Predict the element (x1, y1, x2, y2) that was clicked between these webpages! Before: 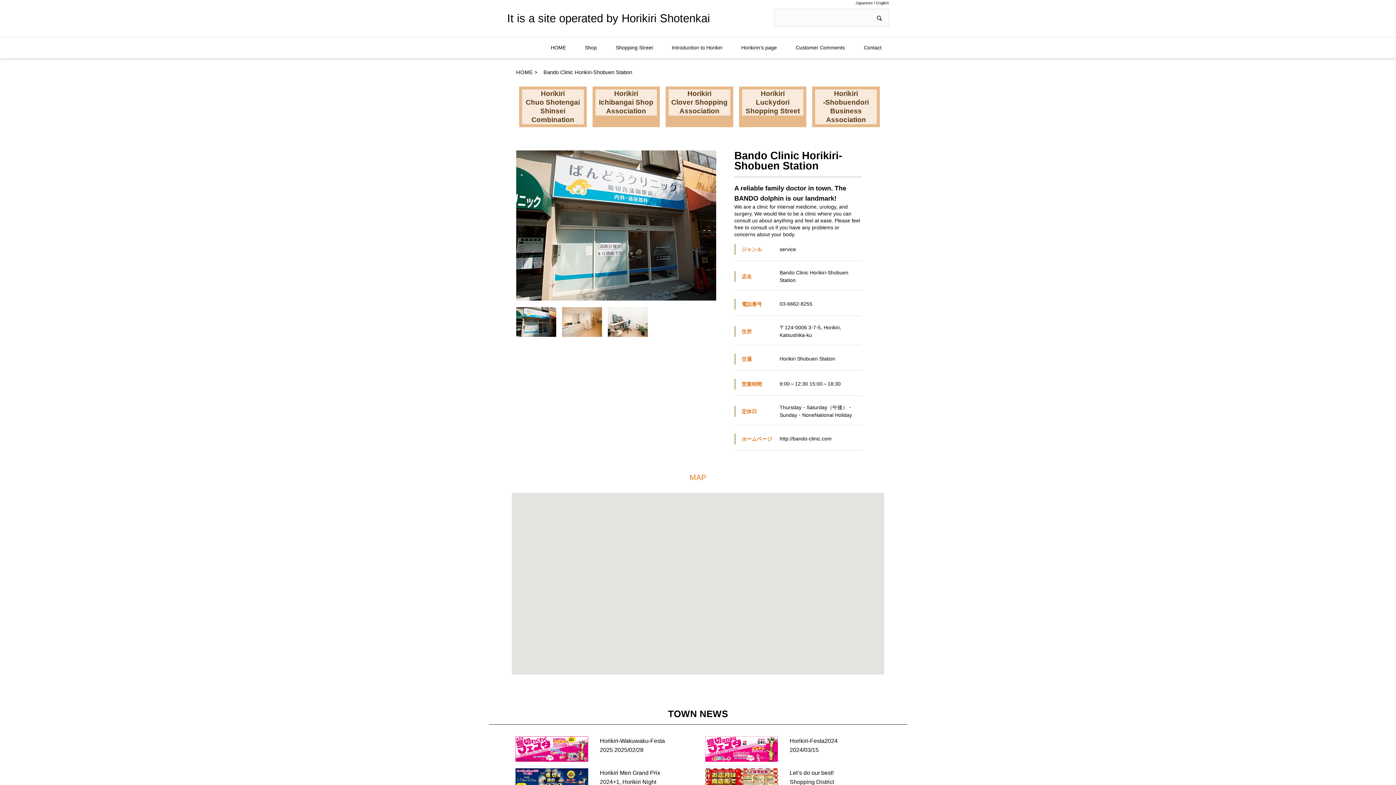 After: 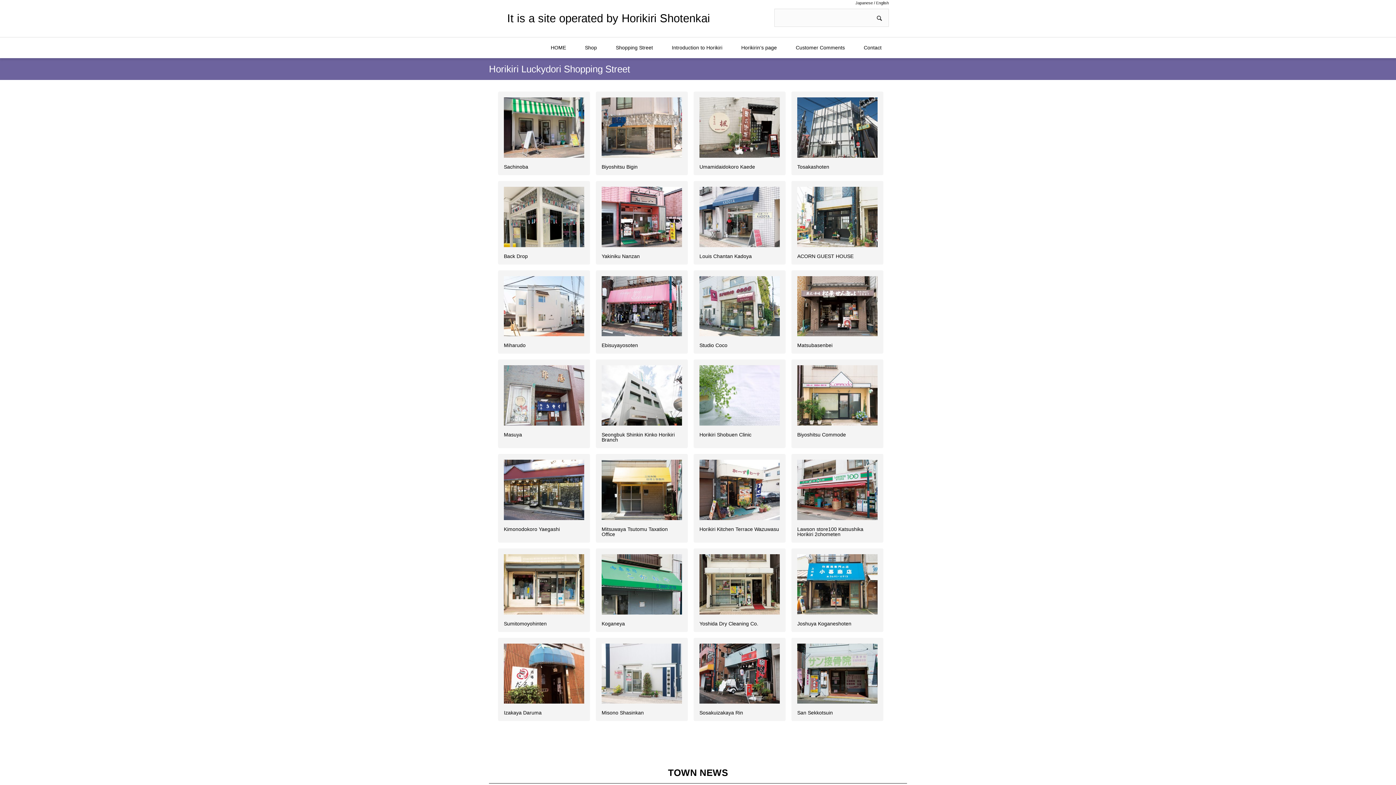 Action: bbox: (742, 89, 803, 115) label: Horikiri
Luckydori Shopping Street